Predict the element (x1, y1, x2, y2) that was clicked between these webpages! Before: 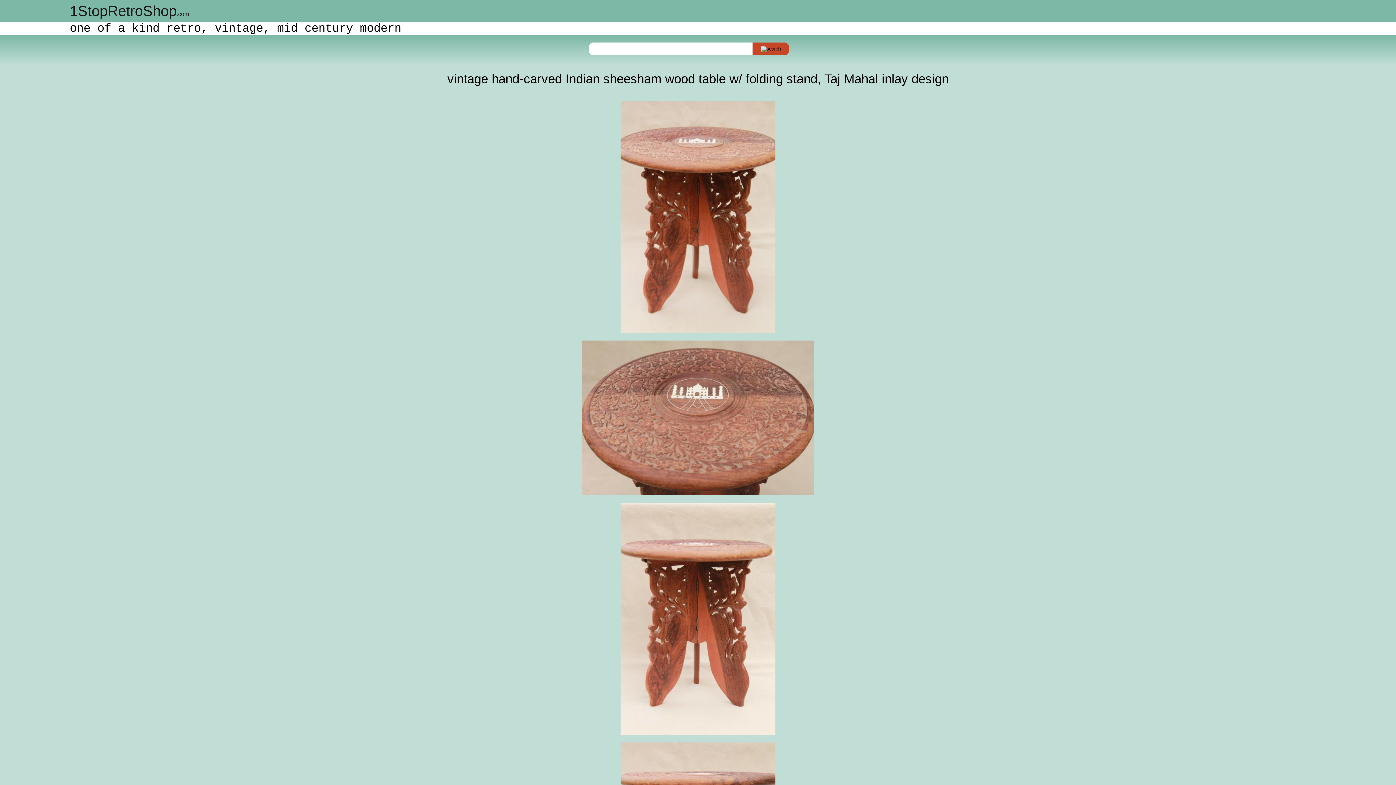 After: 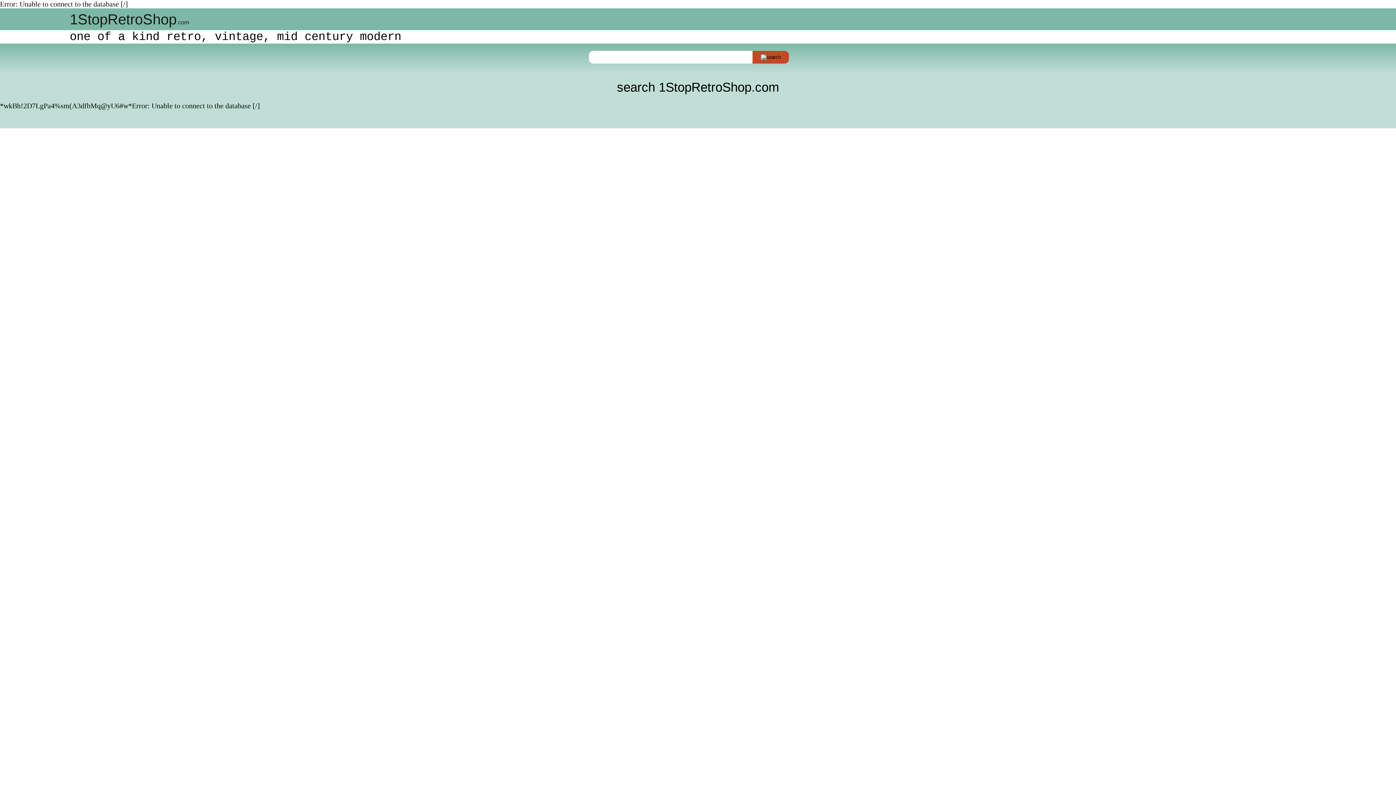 Action: bbox: (752, 42, 789, 55)